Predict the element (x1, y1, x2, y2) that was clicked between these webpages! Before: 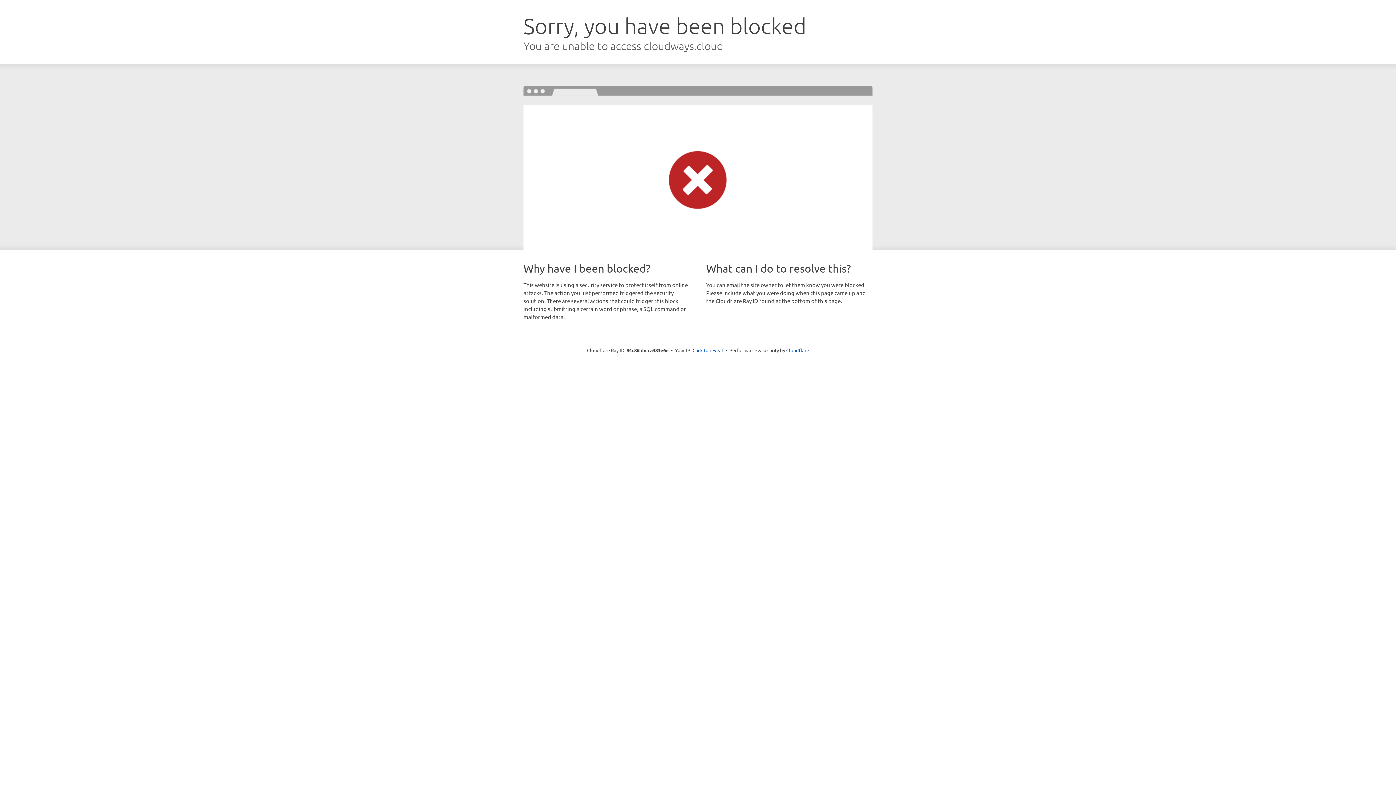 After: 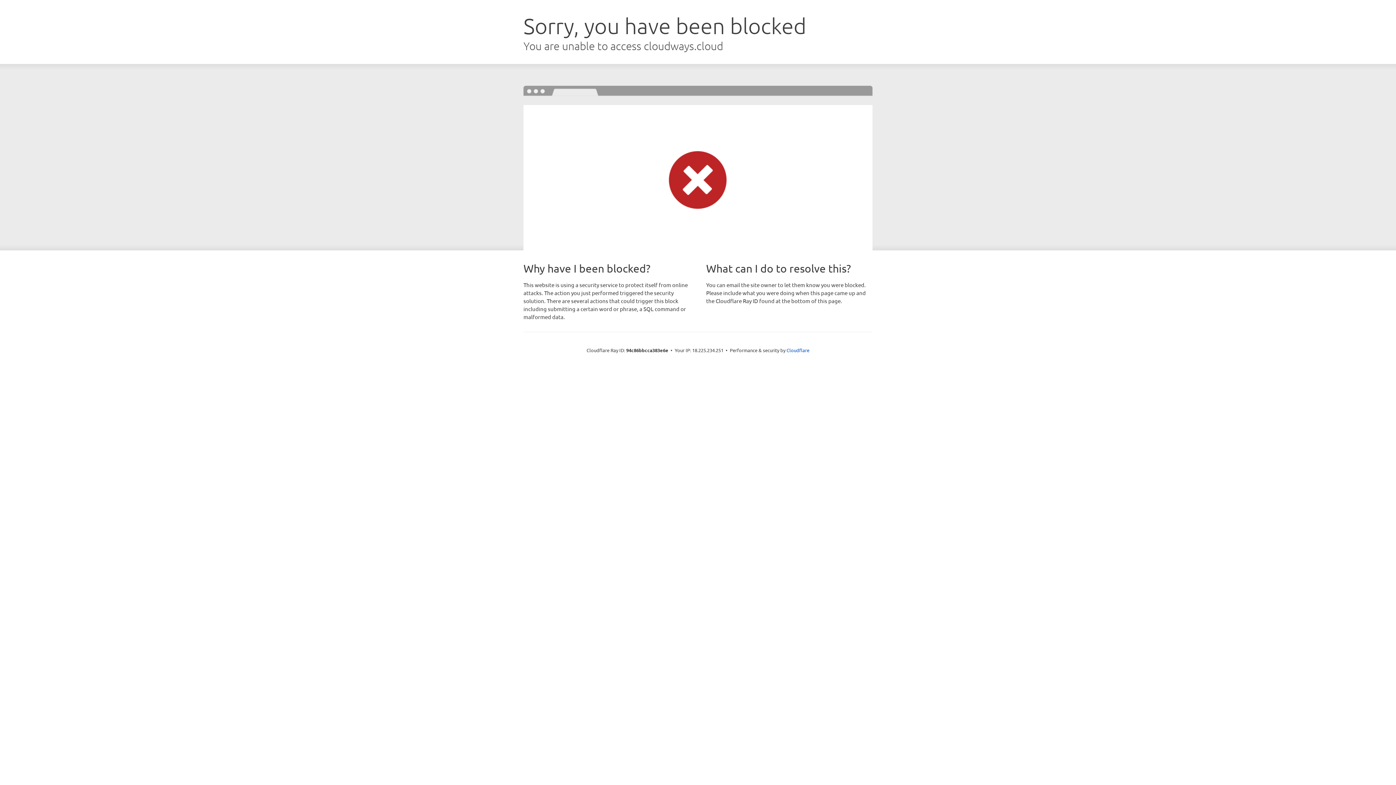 Action: label: Click to reveal bbox: (692, 346, 723, 353)